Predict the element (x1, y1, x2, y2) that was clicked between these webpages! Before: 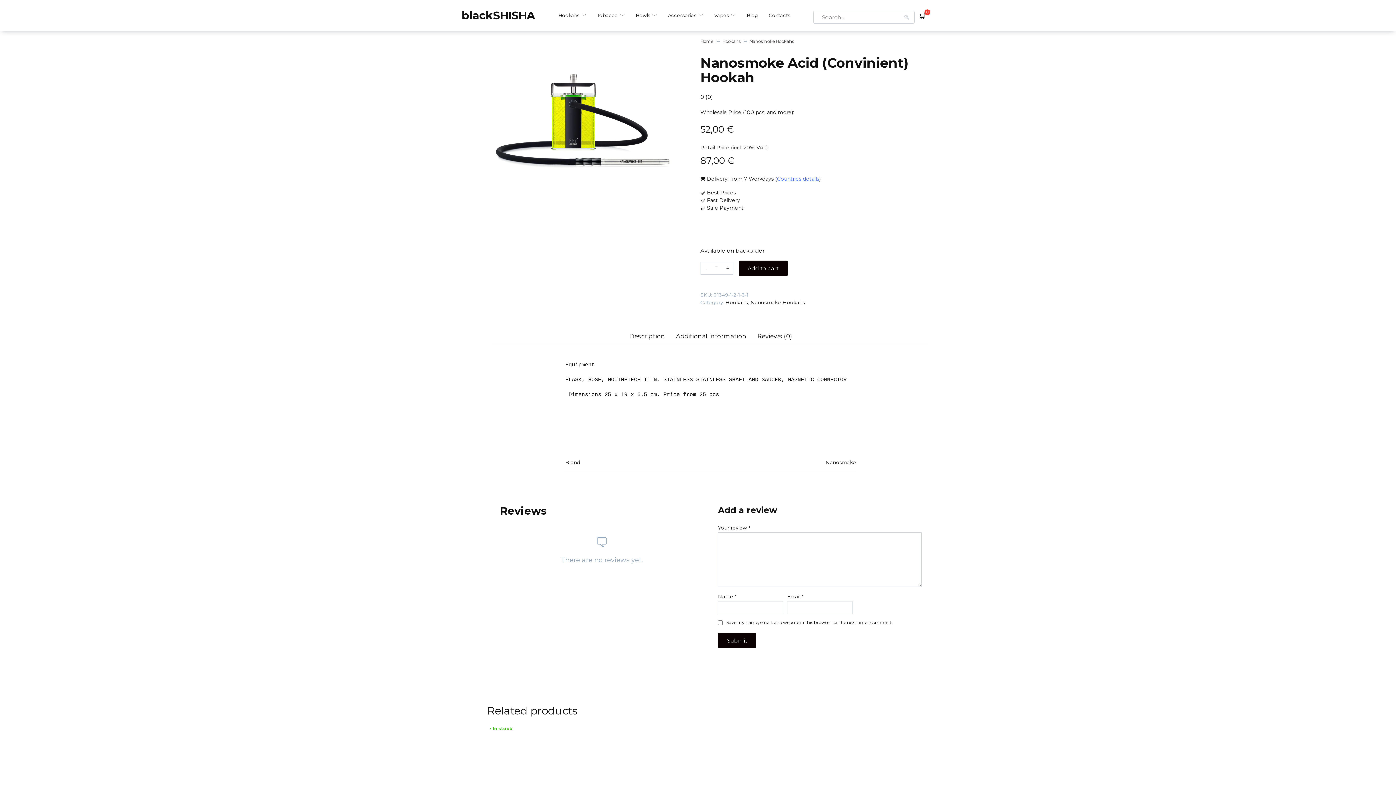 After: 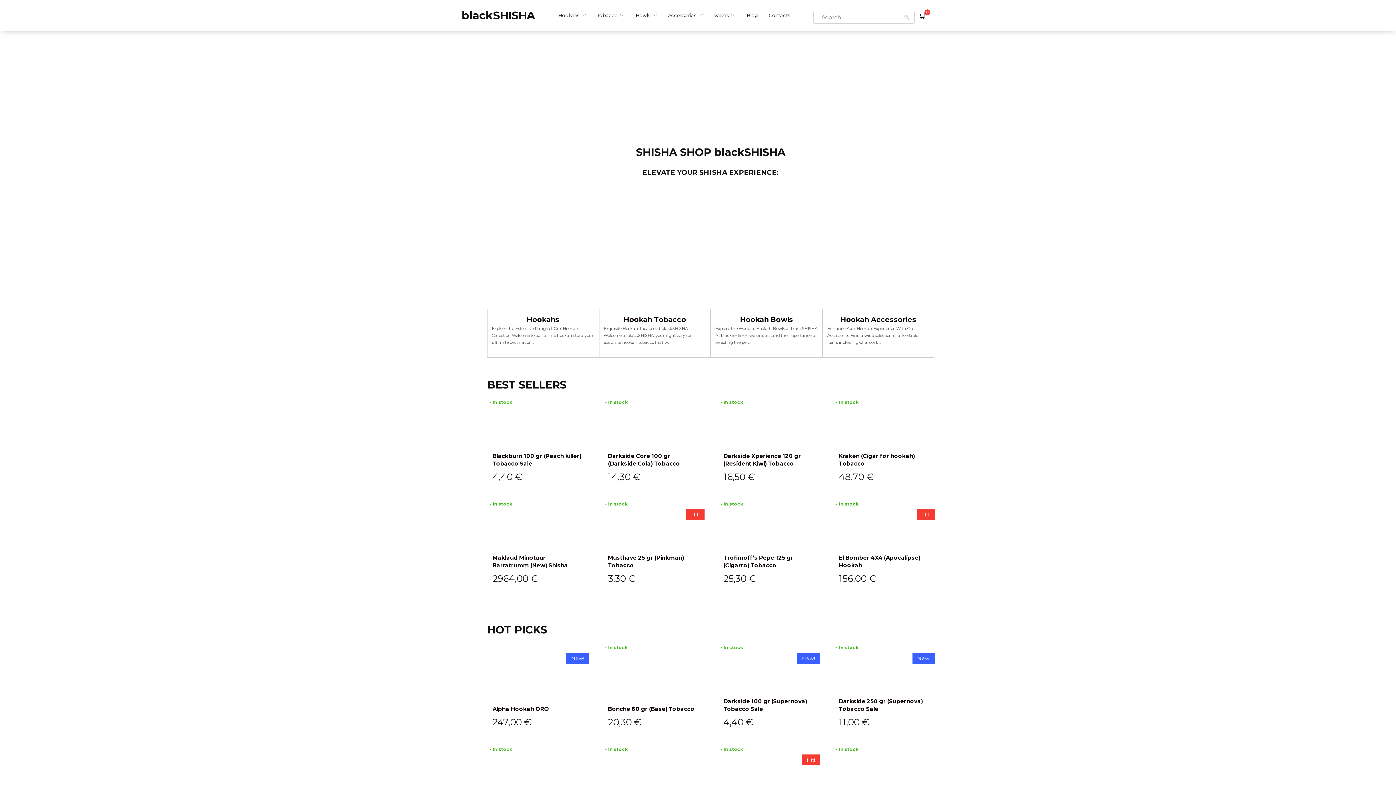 Action: label: blackSHISHA bbox: (461, 8, 535, 22)